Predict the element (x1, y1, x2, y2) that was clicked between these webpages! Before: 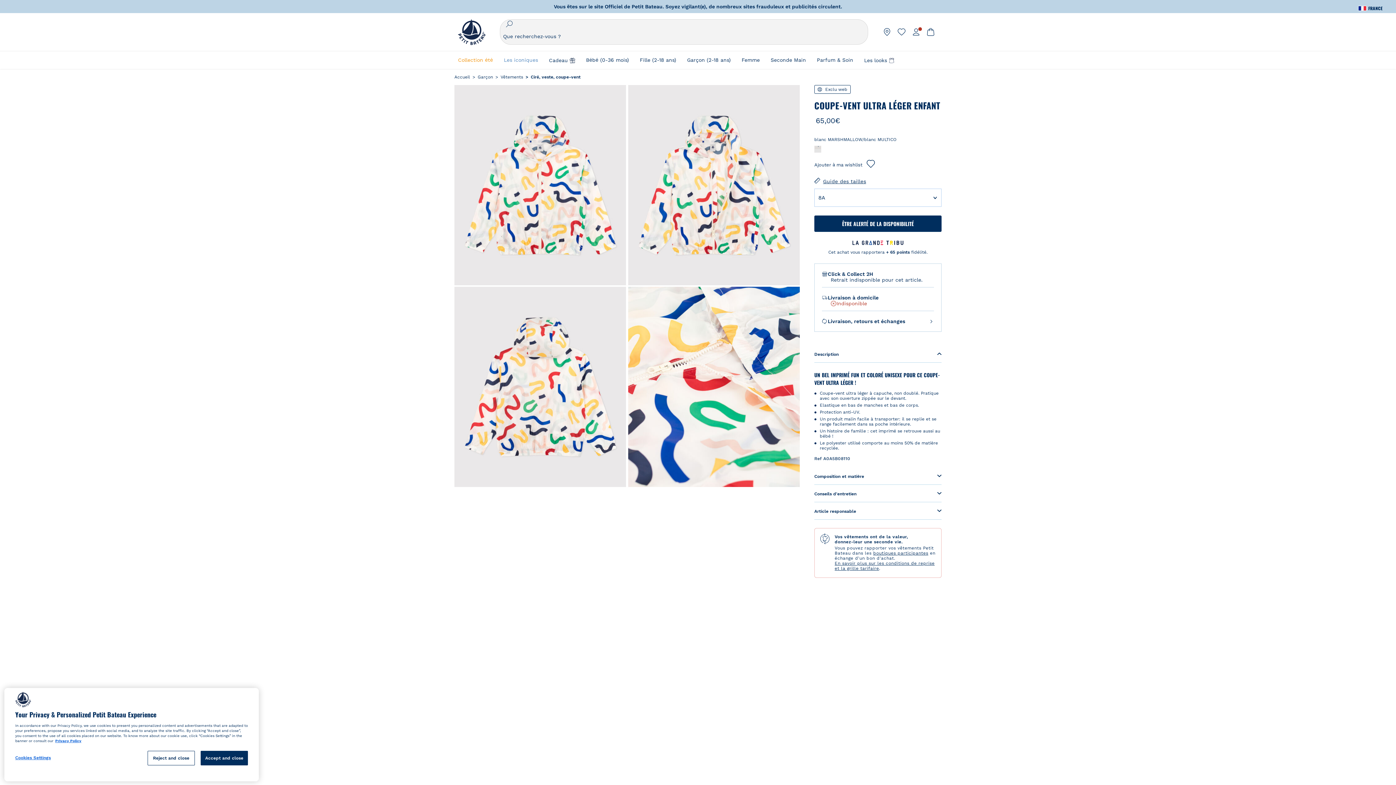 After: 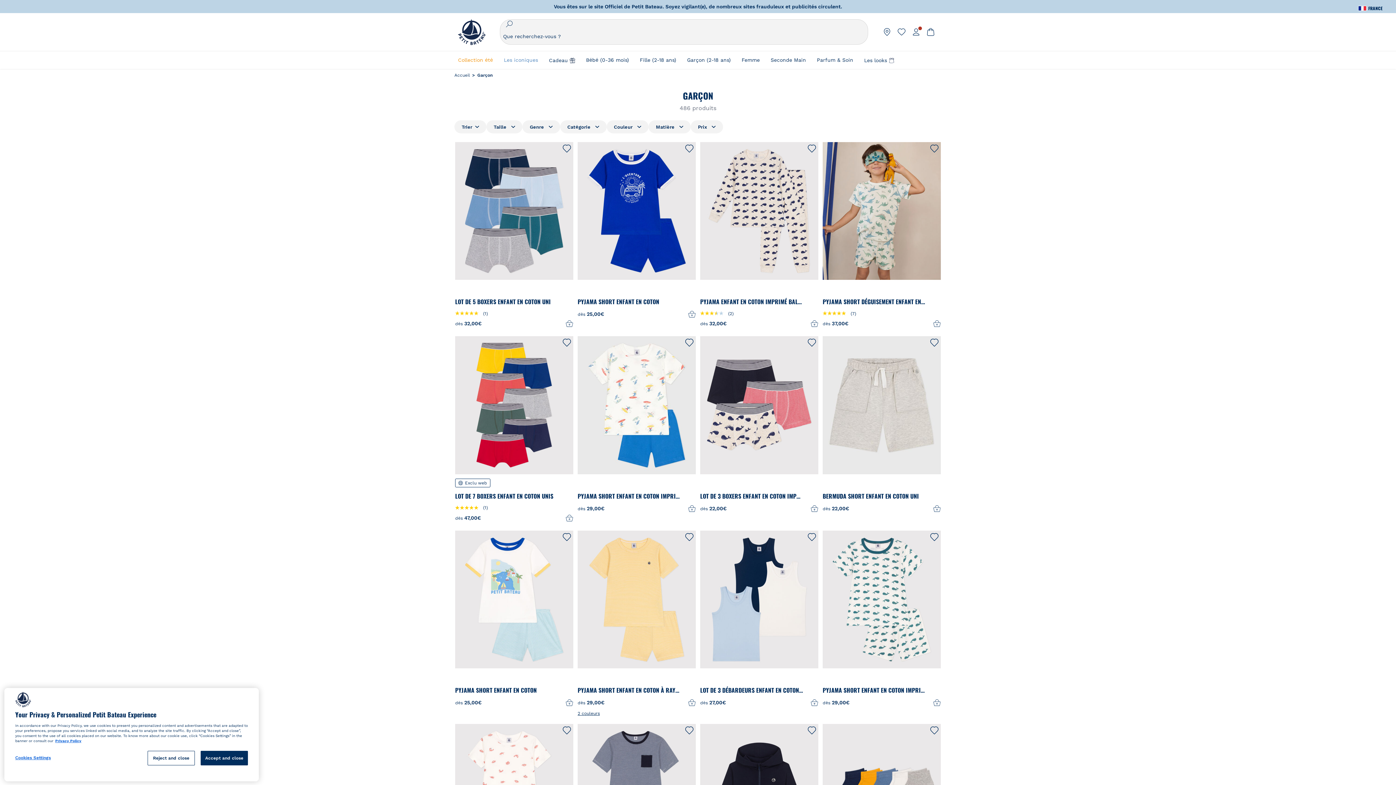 Action: label: > Garçon  bbox: (472, 74, 495, 79)